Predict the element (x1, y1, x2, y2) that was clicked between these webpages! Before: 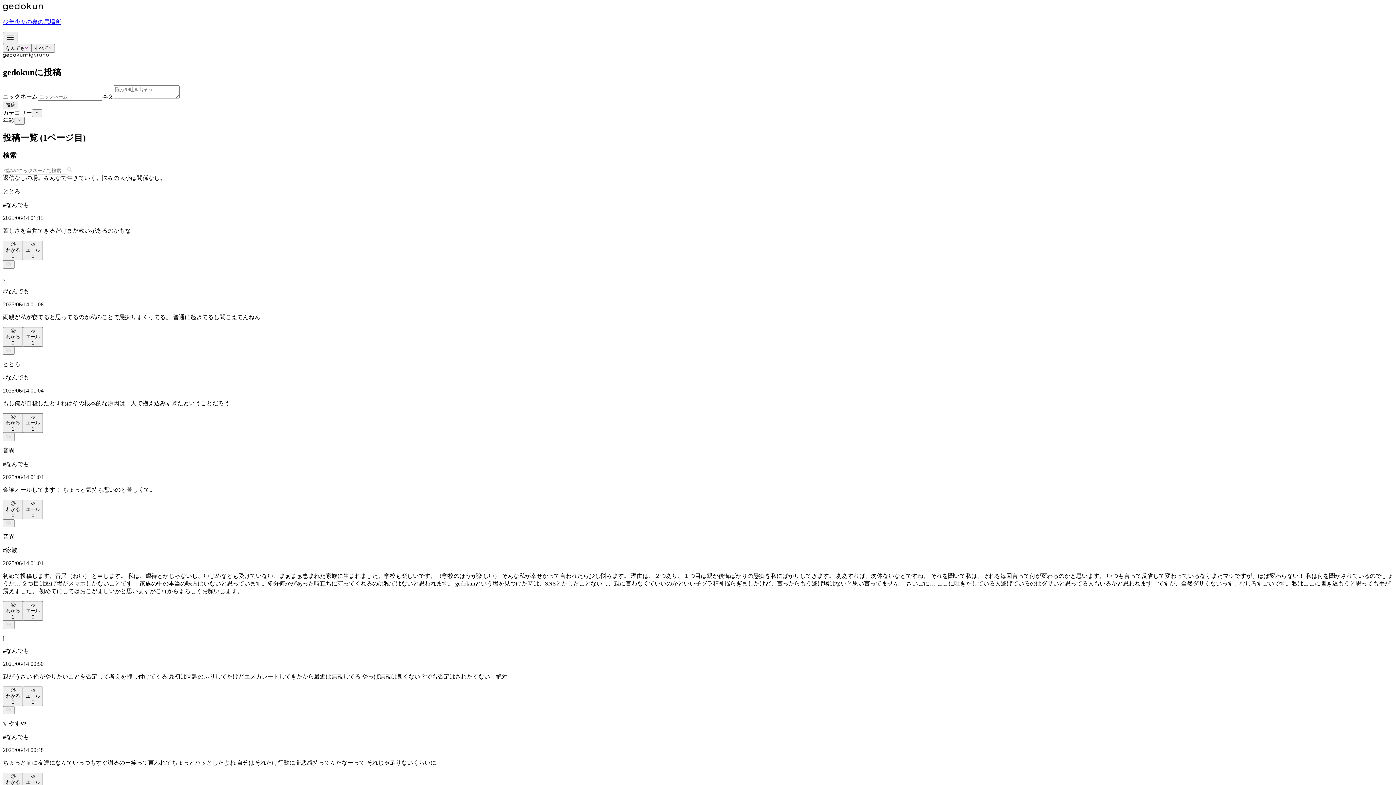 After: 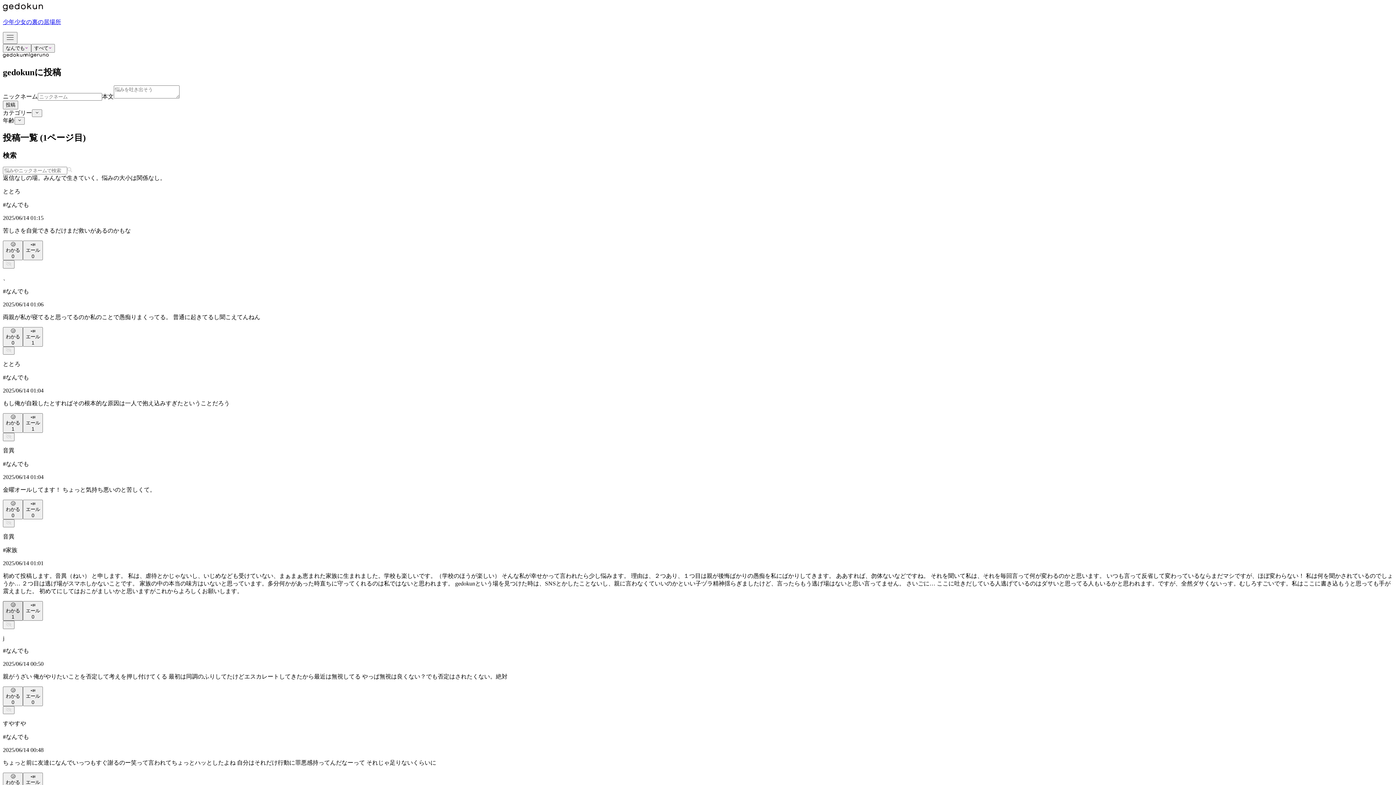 Action: bbox: (2, 601, 22, 621) label: 😢
わかる
1